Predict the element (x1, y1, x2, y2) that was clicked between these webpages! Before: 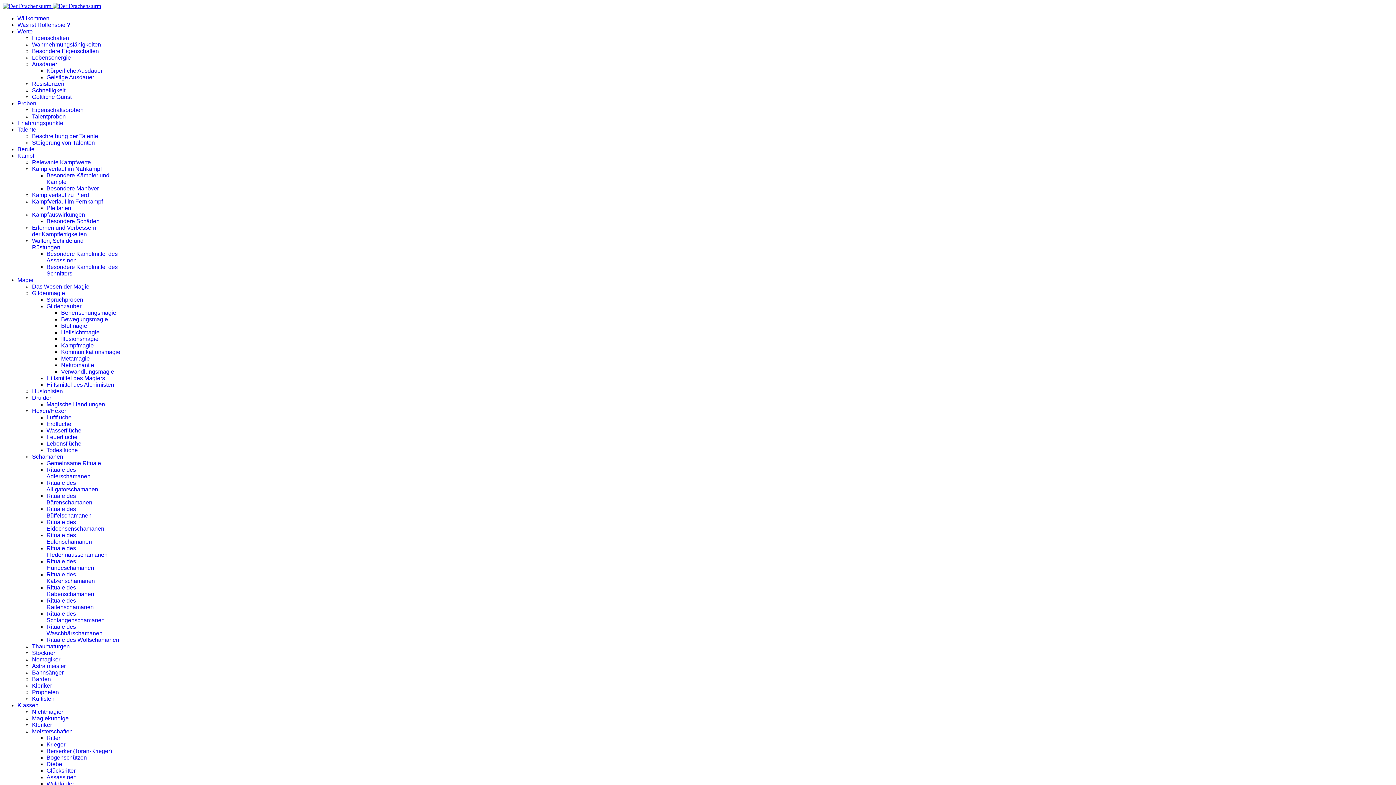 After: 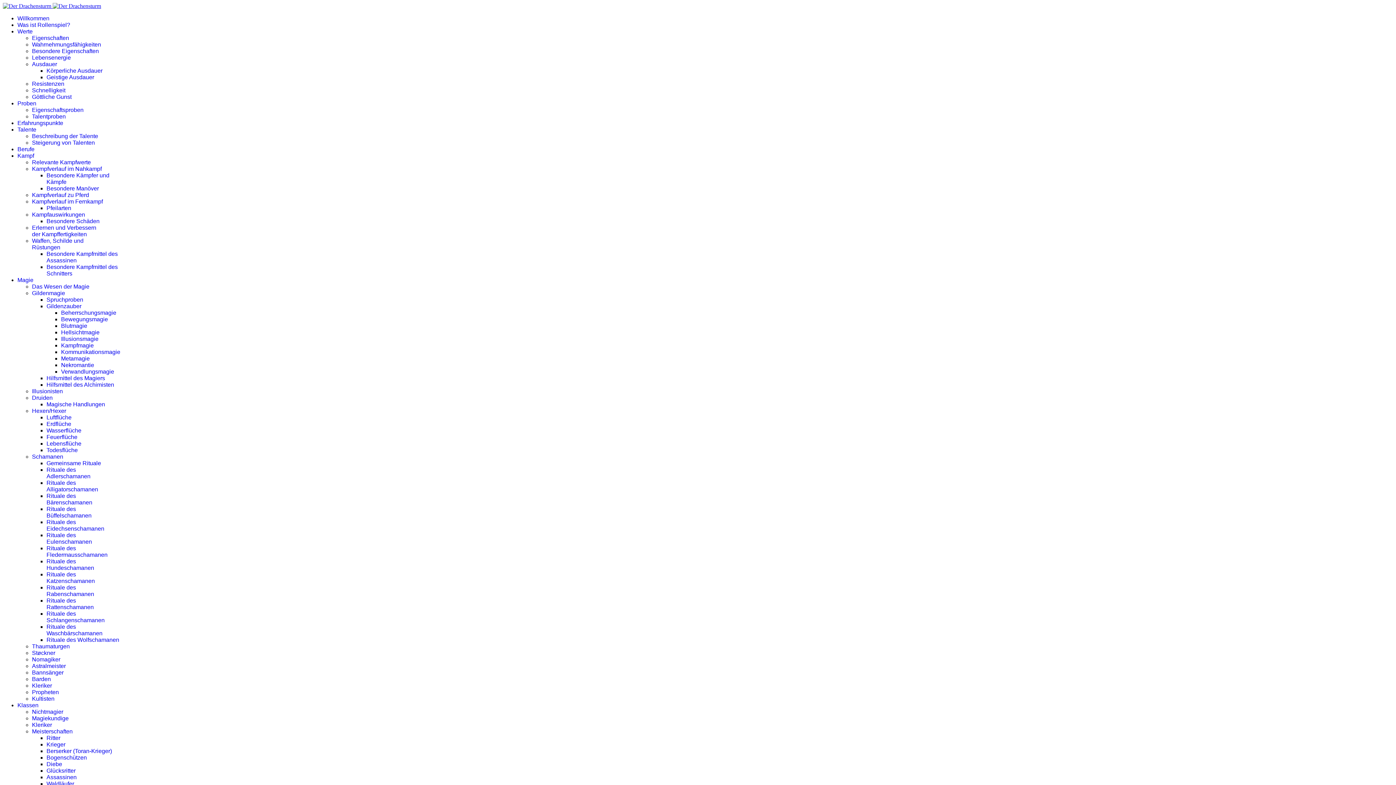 Action: bbox: (32, 394, 52, 401) label: Druiden